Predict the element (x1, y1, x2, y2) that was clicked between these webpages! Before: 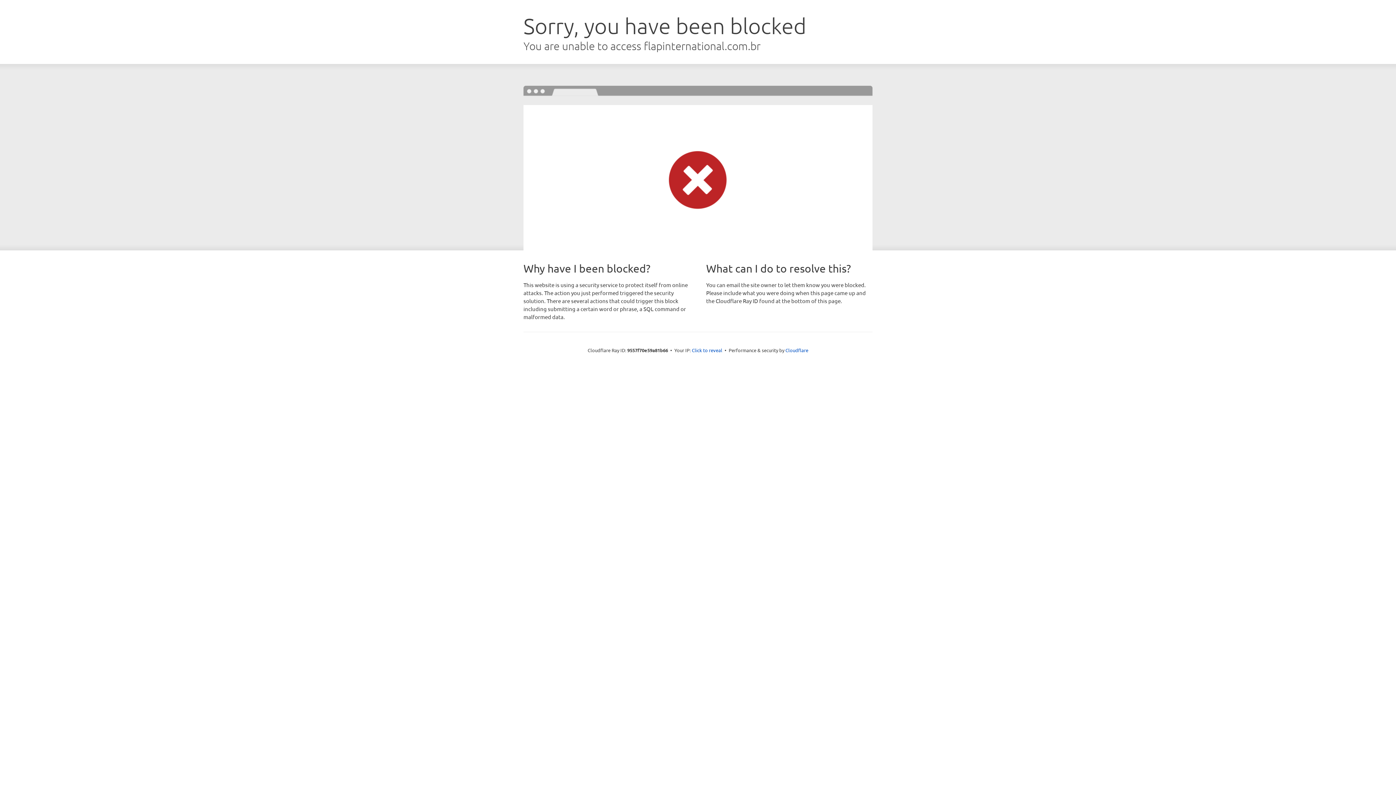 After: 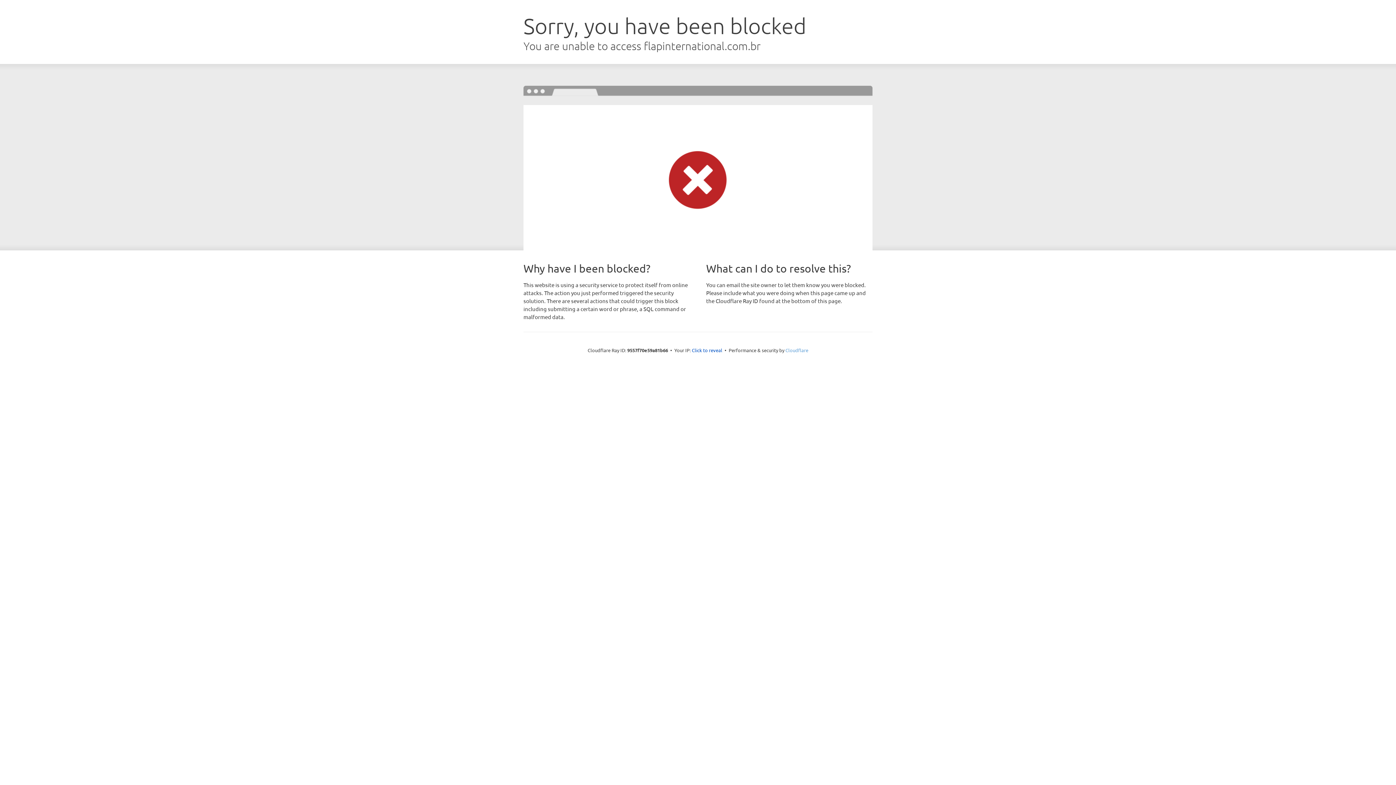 Action: label: Cloudflare bbox: (785, 347, 808, 353)